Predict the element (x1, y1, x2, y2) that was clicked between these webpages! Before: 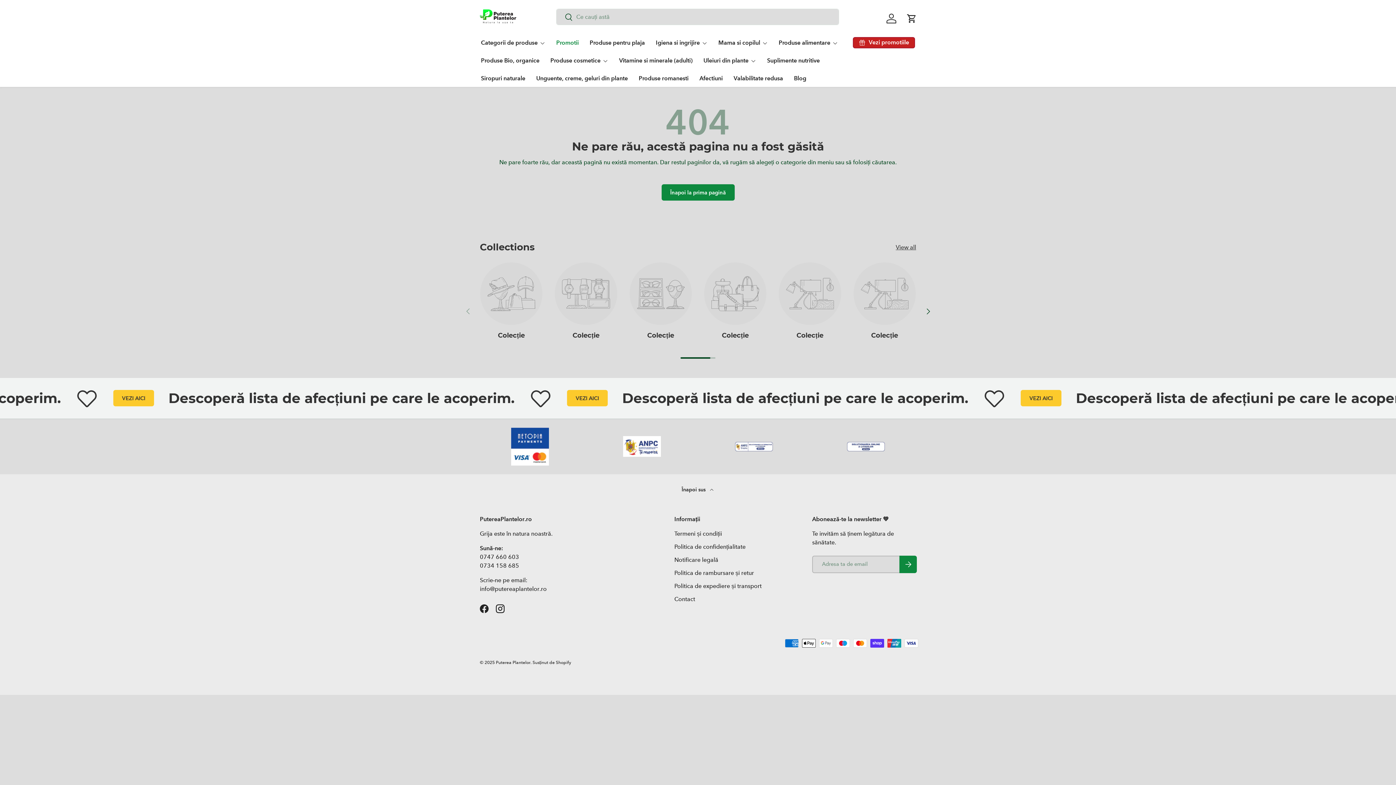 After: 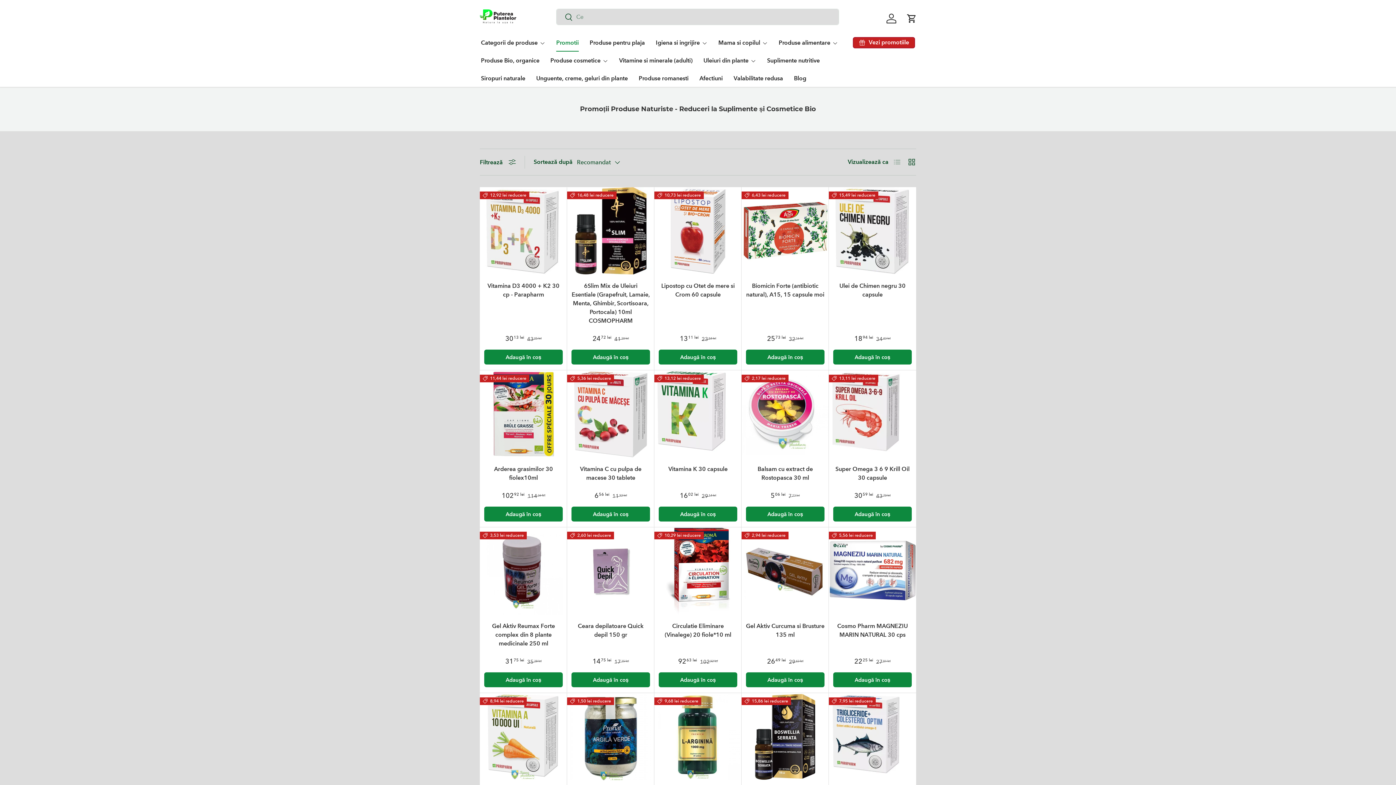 Action: label: Vezi promotiile bbox: (853, 37, 915, 48)